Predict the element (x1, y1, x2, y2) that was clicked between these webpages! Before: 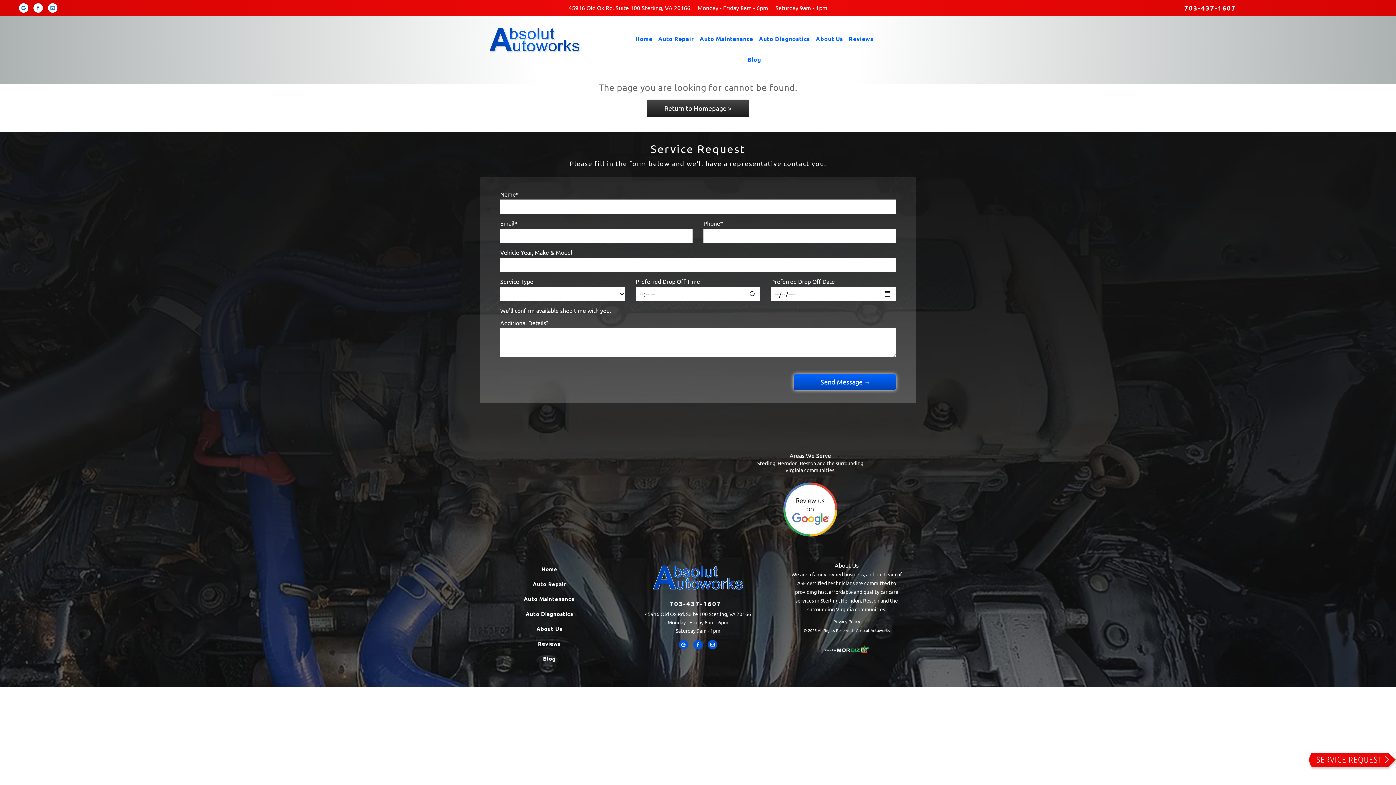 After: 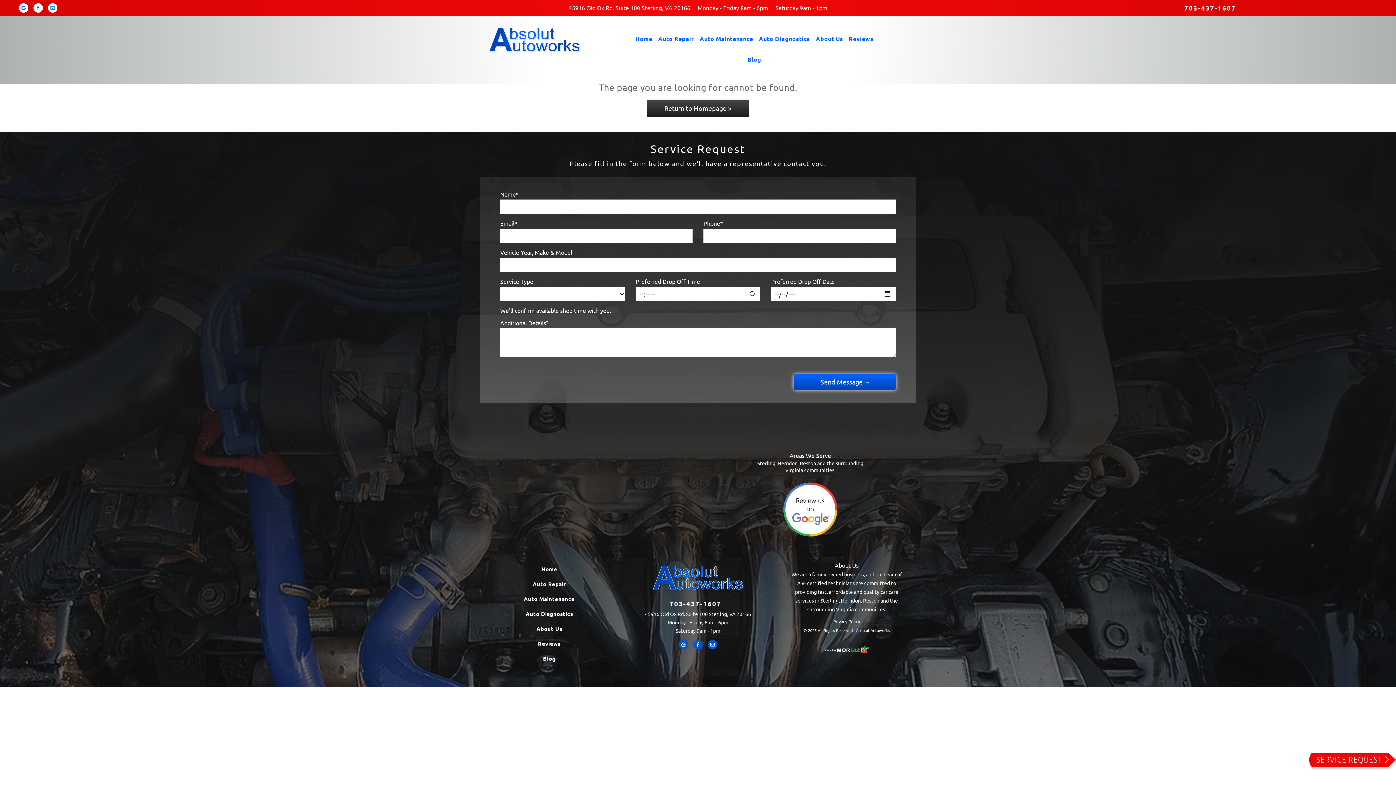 Action: label: 703-437-1607 bbox: (1184, 3, 1236, 12)